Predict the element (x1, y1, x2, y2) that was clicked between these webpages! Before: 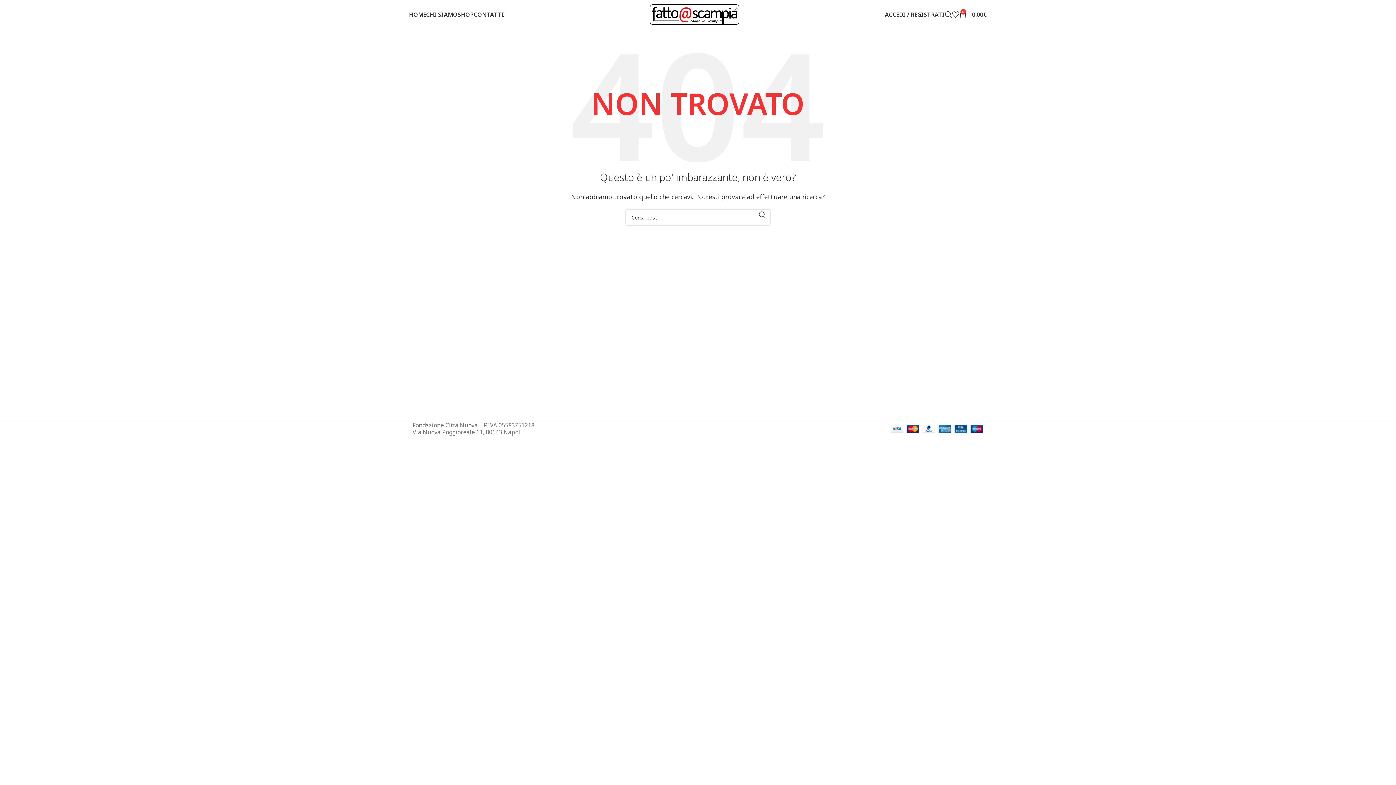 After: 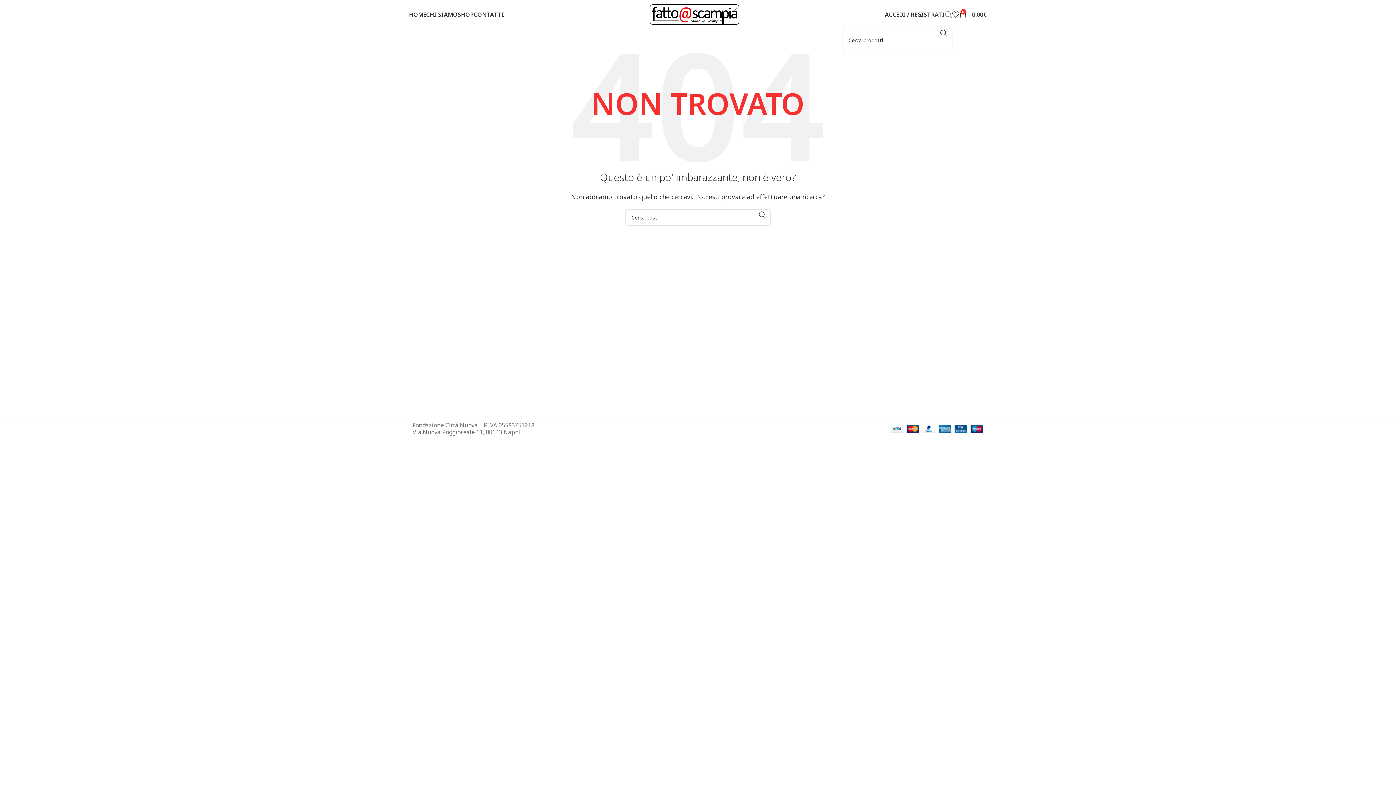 Action: bbox: (945, 7, 952, 21) label: Cerca